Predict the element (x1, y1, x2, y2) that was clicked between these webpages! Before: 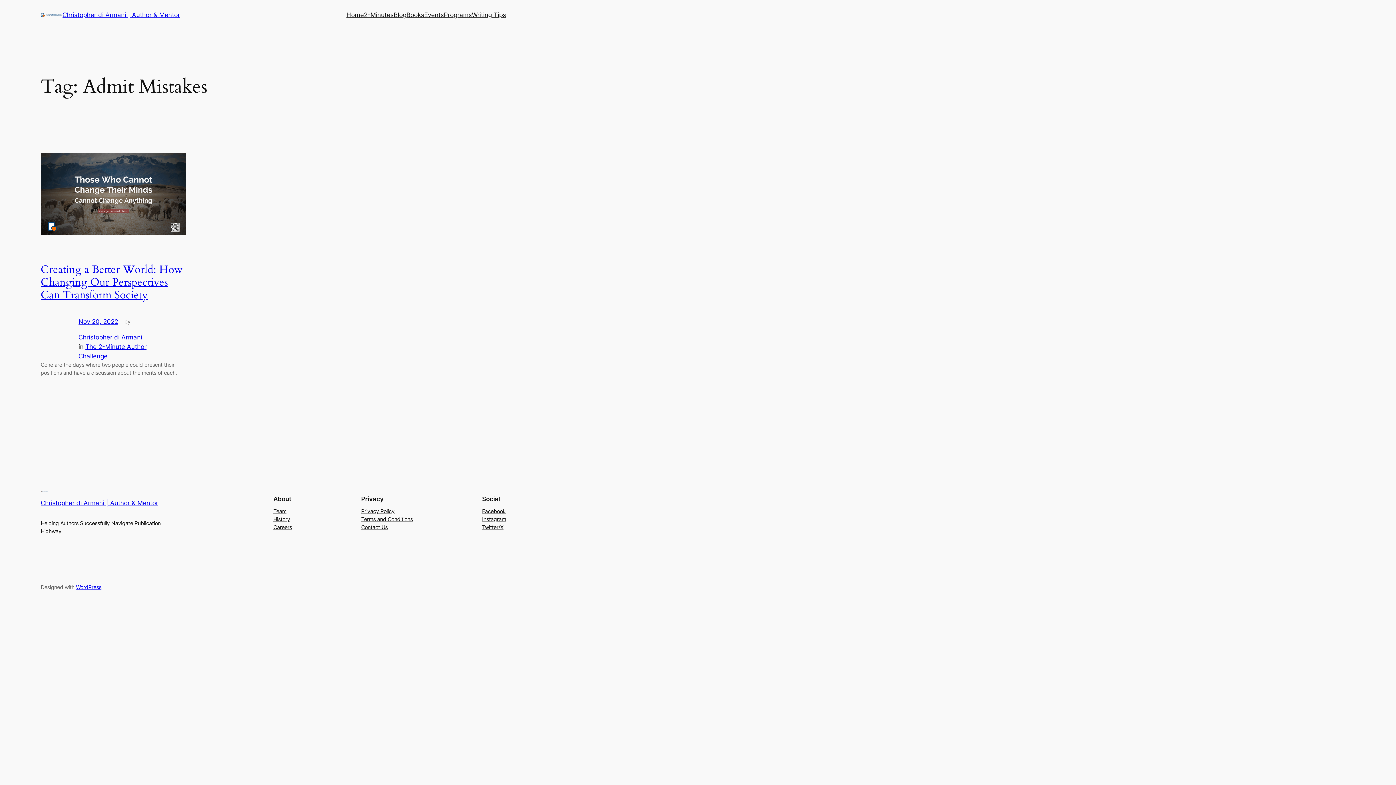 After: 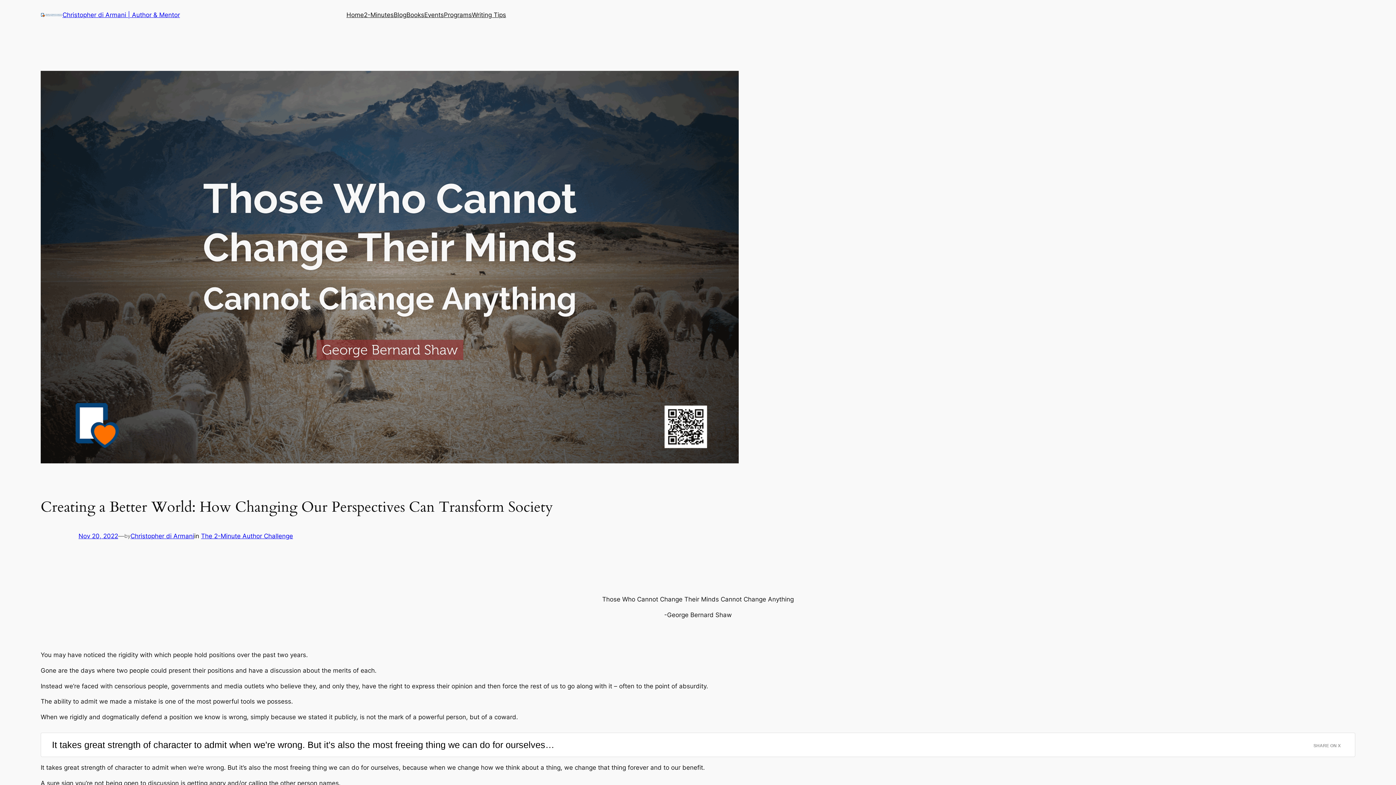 Action: bbox: (40, 262, 182, 302) label: Creating a Better World: How Changing Our Perspectives Can Transform Society